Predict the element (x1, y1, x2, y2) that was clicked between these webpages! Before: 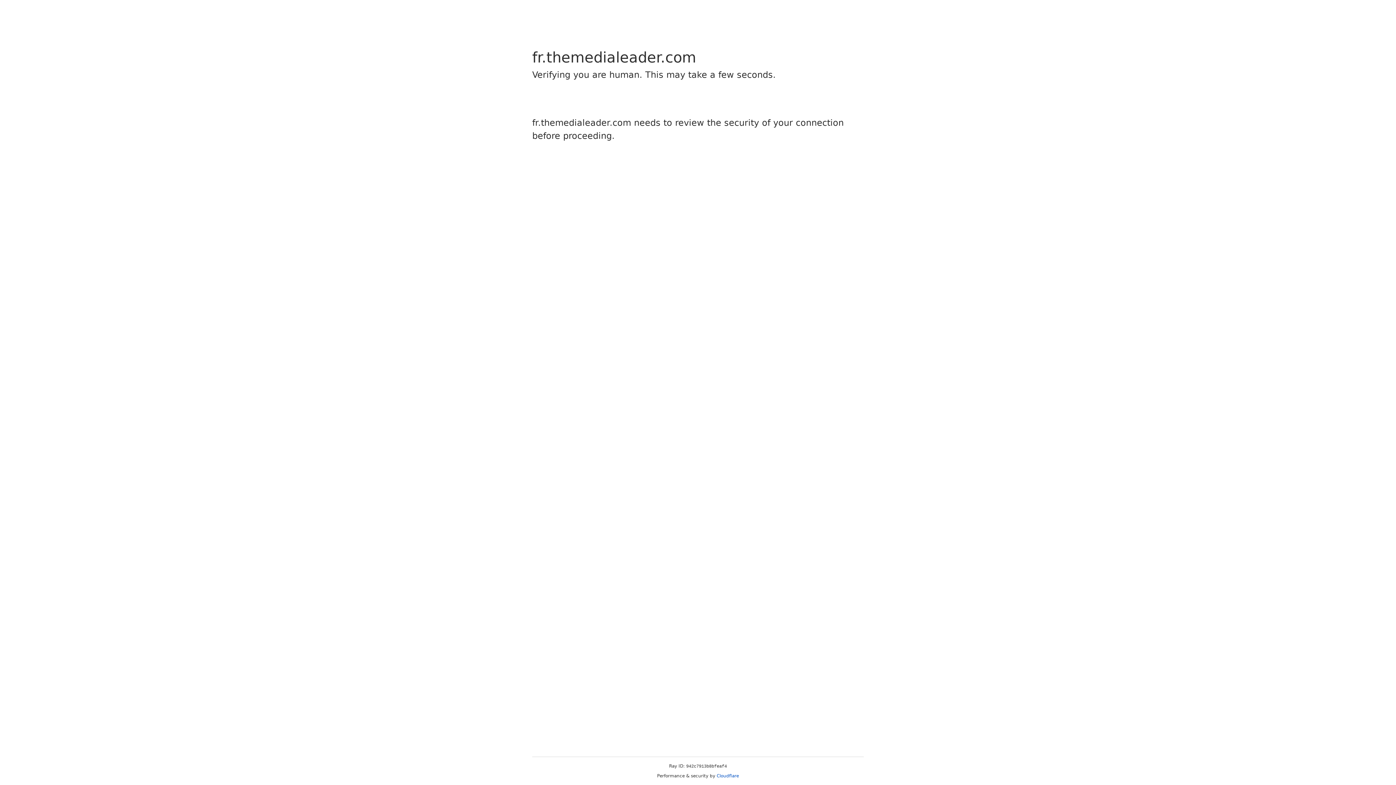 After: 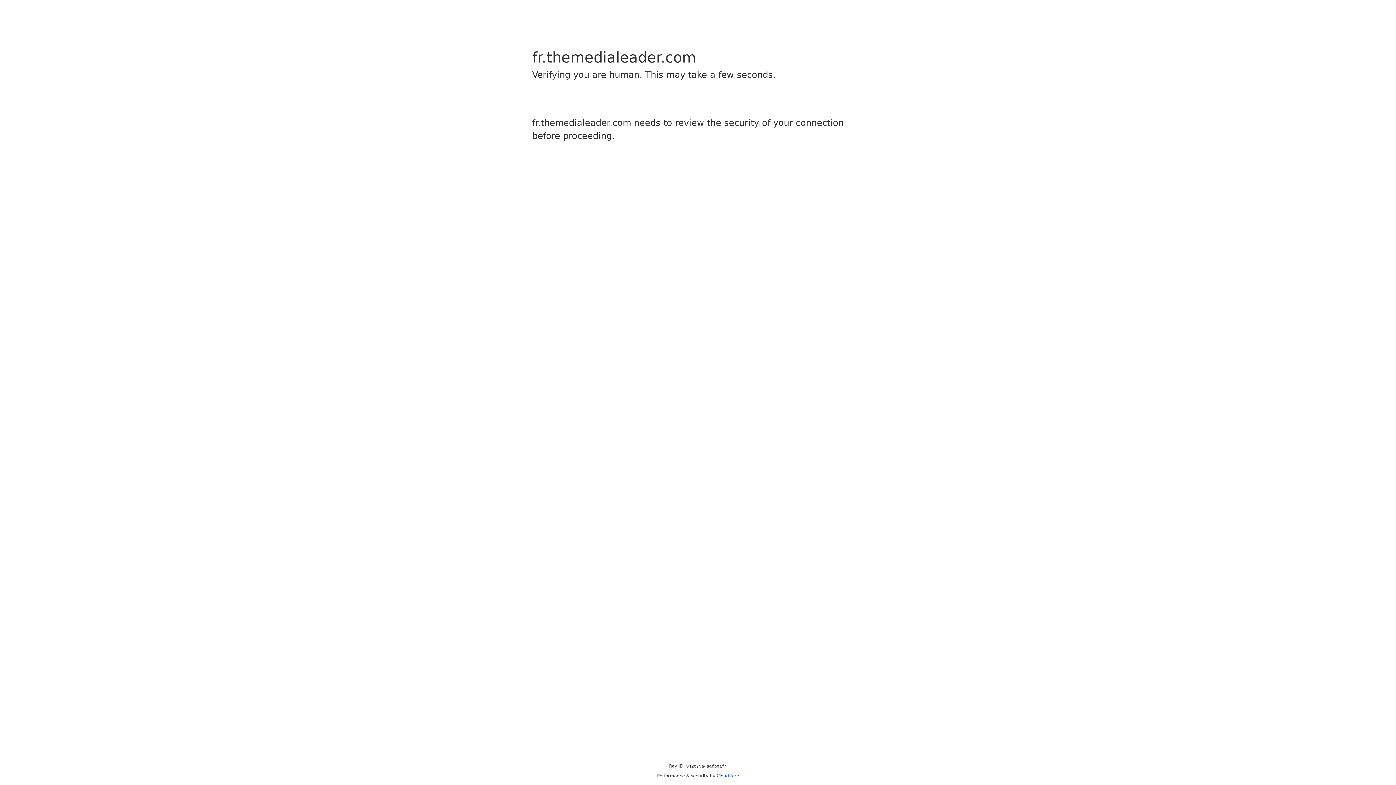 Action: label: Cloudflare bbox: (716, 773, 739, 778)